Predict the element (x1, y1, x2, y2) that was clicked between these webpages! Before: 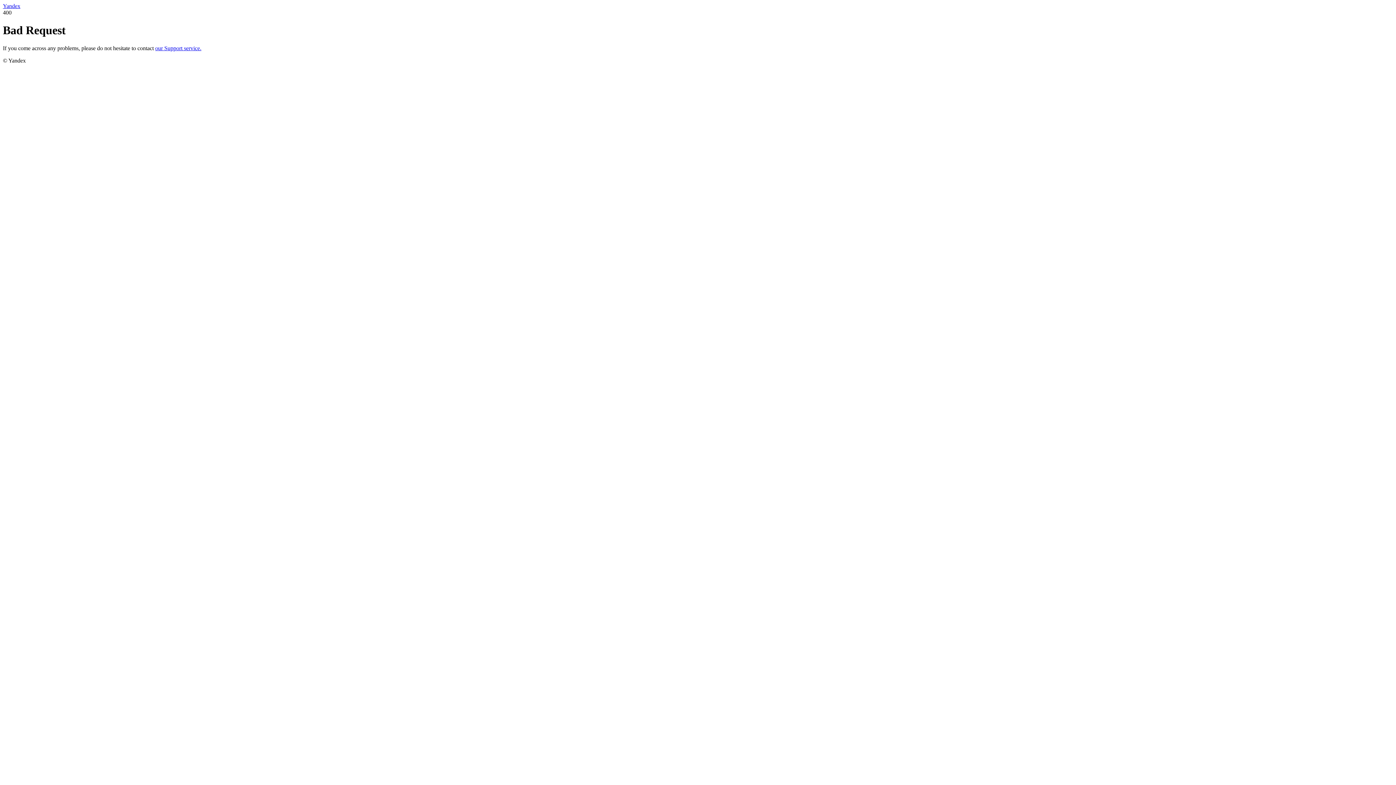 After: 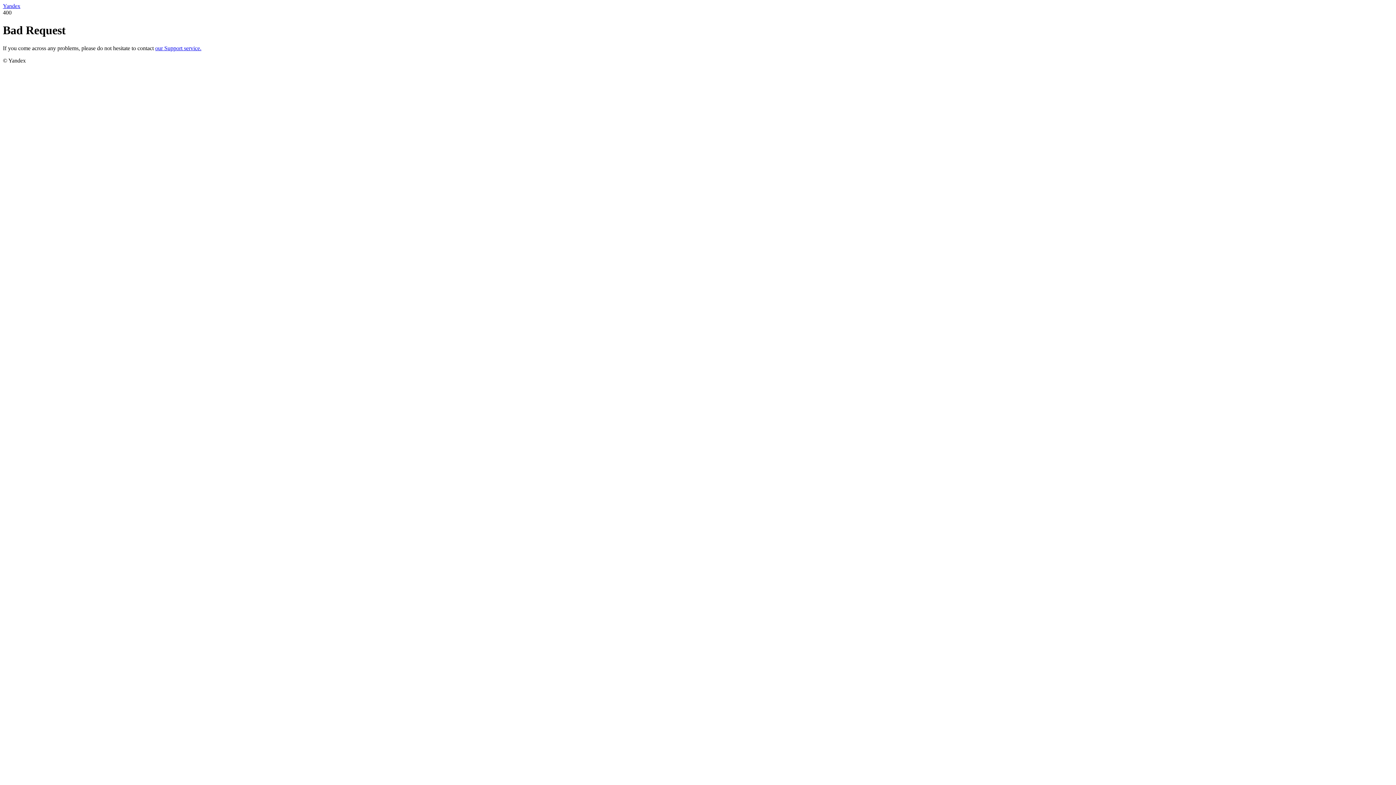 Action: bbox: (2, 2, 20, 9) label: Yandex